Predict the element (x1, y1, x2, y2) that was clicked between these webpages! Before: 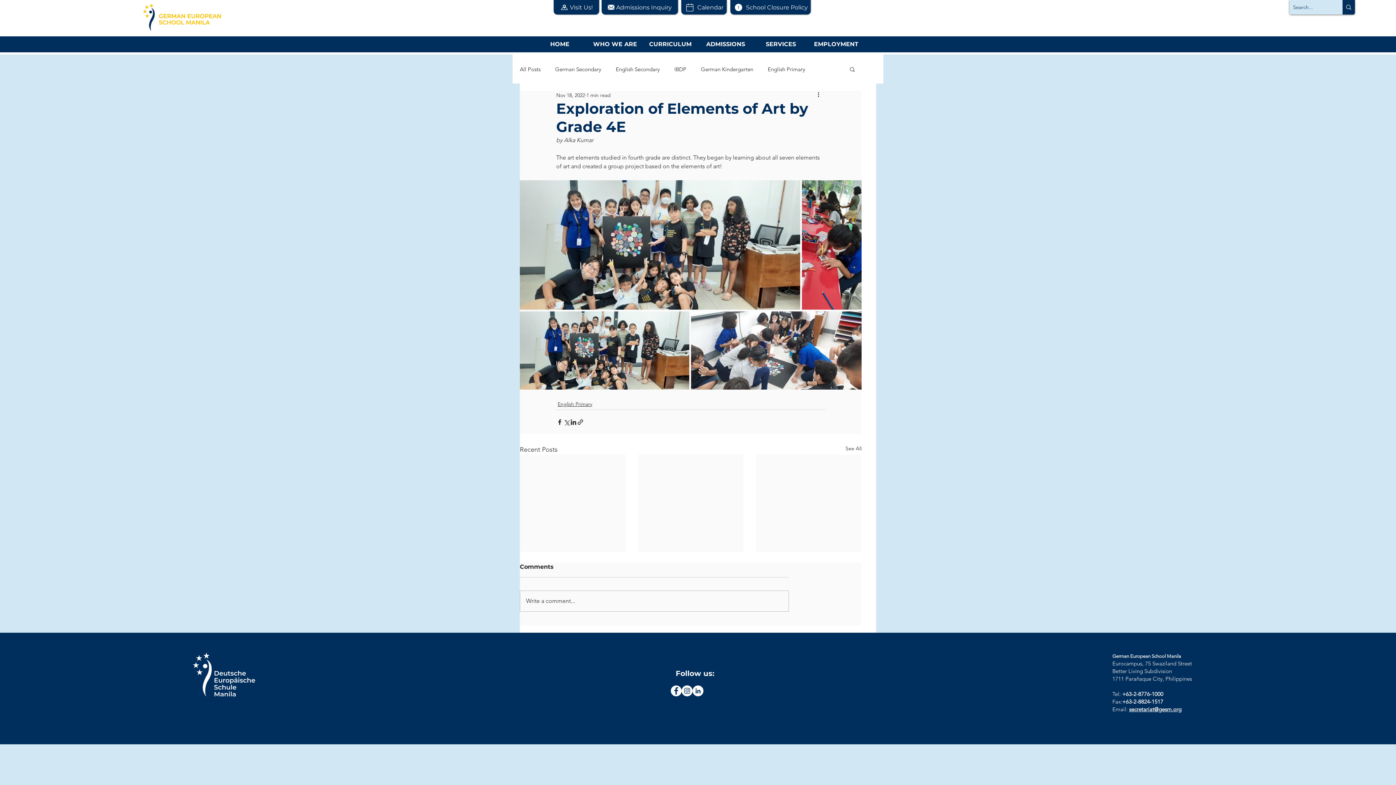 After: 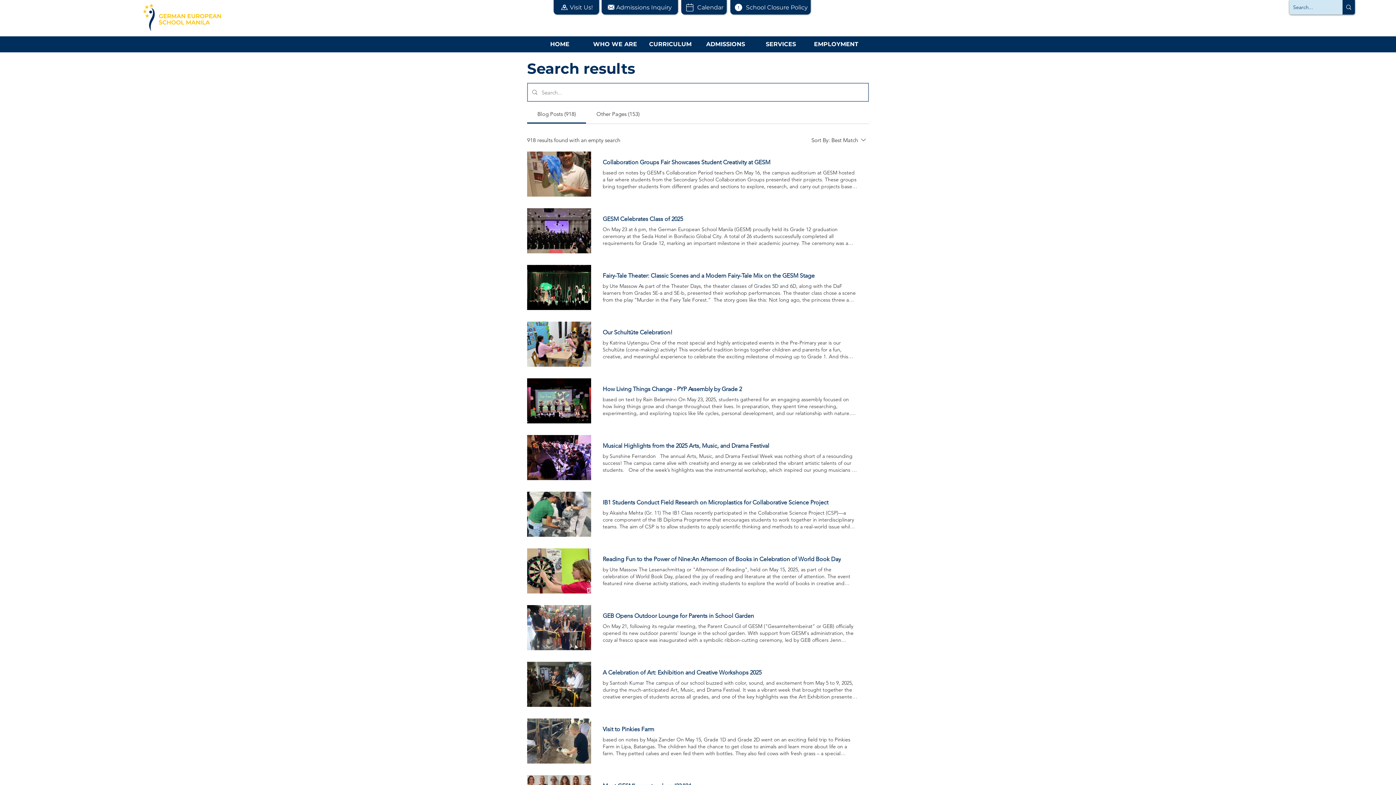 Action: bbox: (1342, 0, 1355, 14) label: Search...